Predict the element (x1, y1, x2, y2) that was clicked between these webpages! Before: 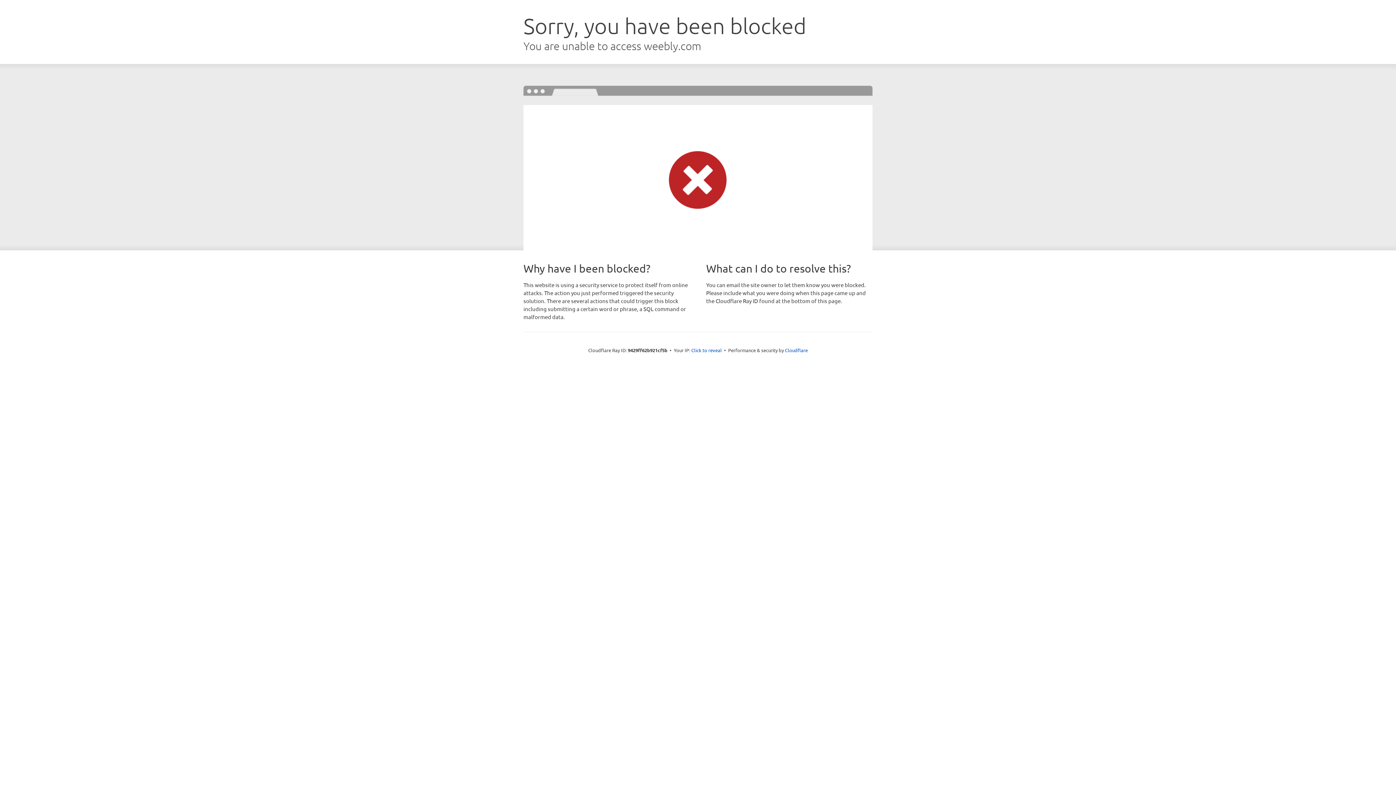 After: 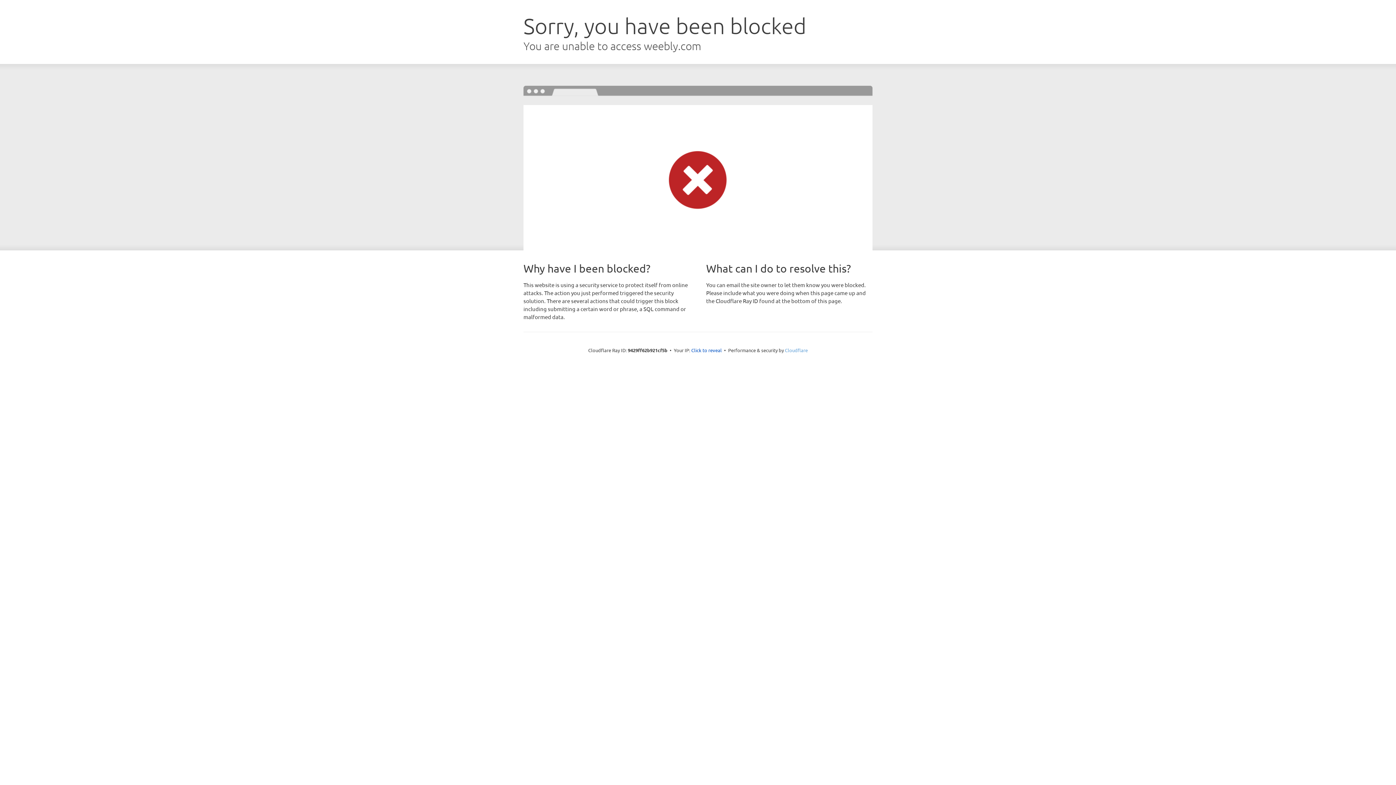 Action: label: Cloudflare bbox: (785, 347, 808, 353)